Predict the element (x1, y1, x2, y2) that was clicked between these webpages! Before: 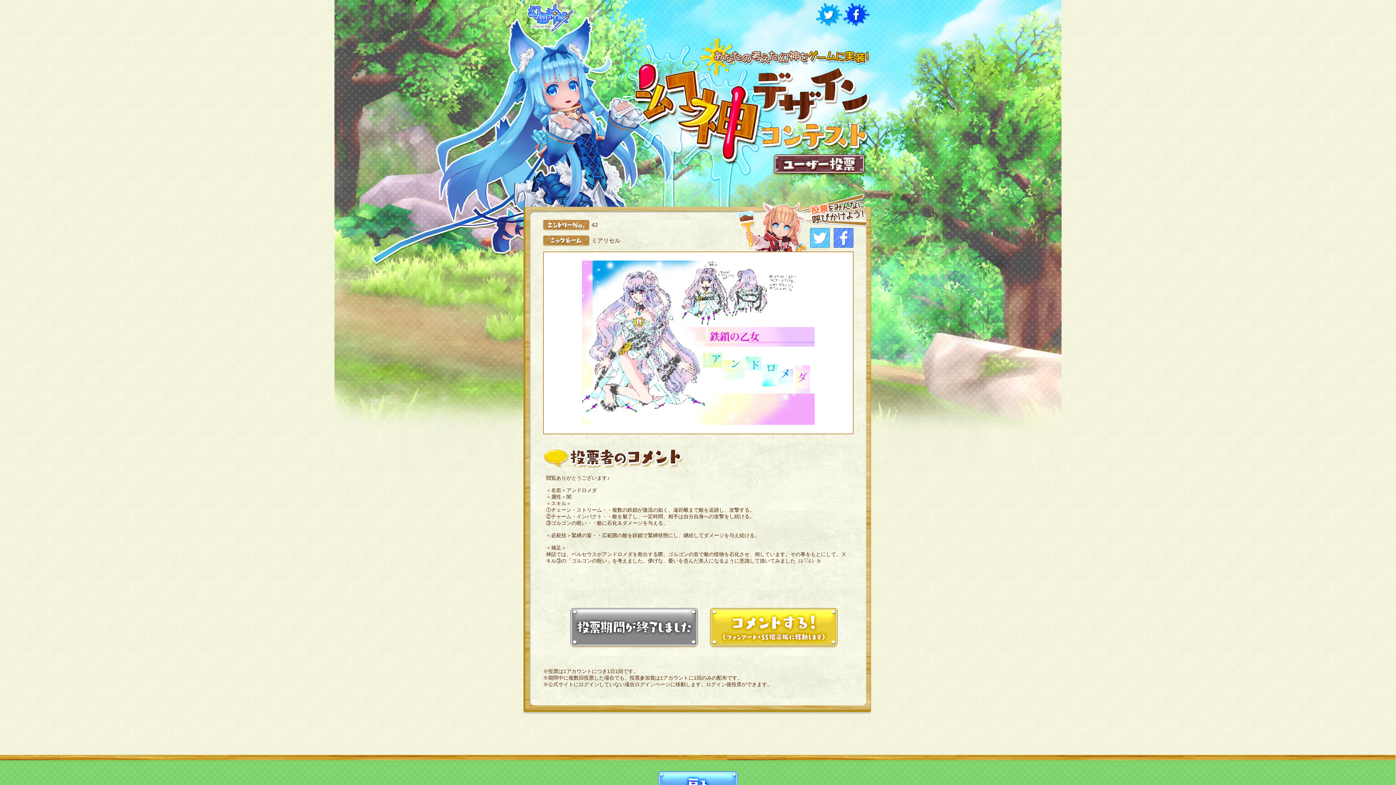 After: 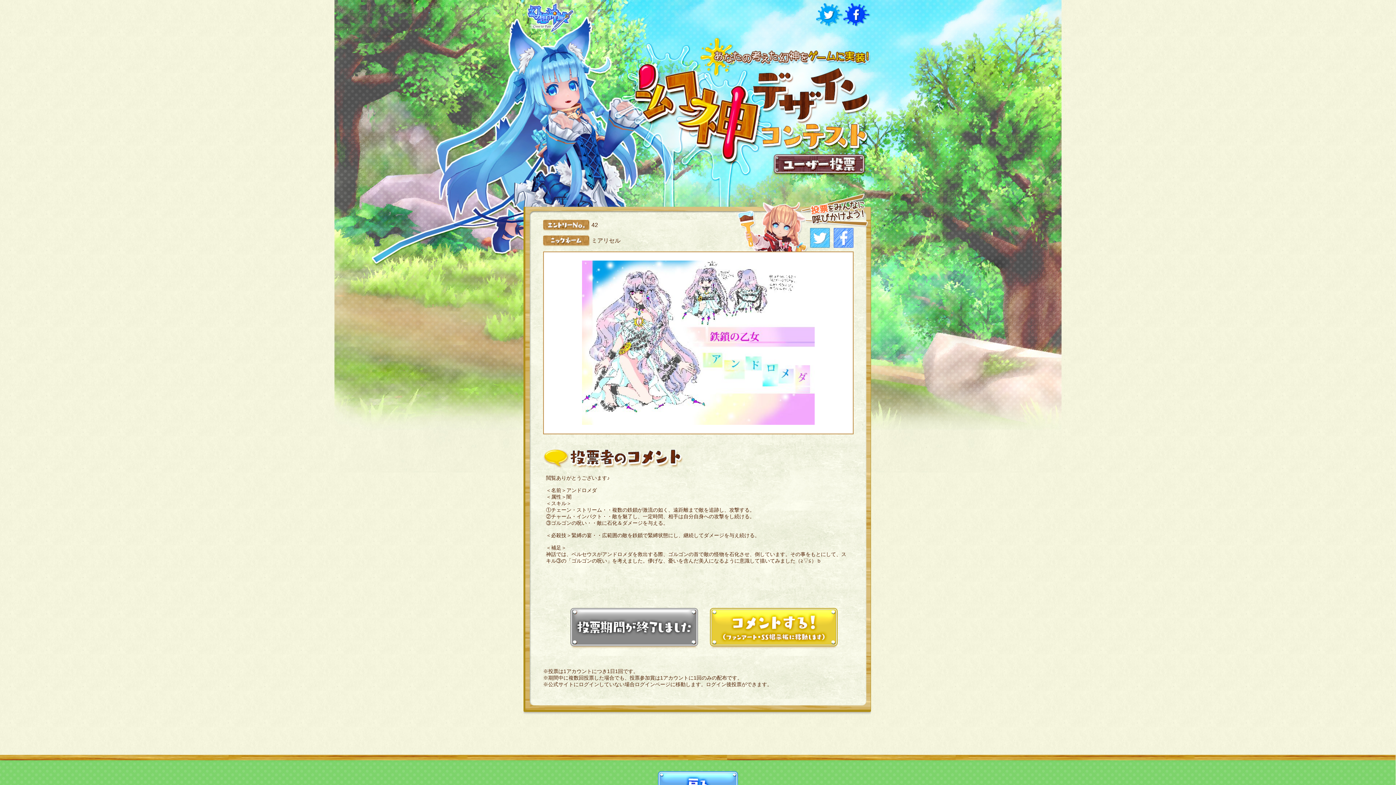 Action: bbox: (833, 242, 853, 248)